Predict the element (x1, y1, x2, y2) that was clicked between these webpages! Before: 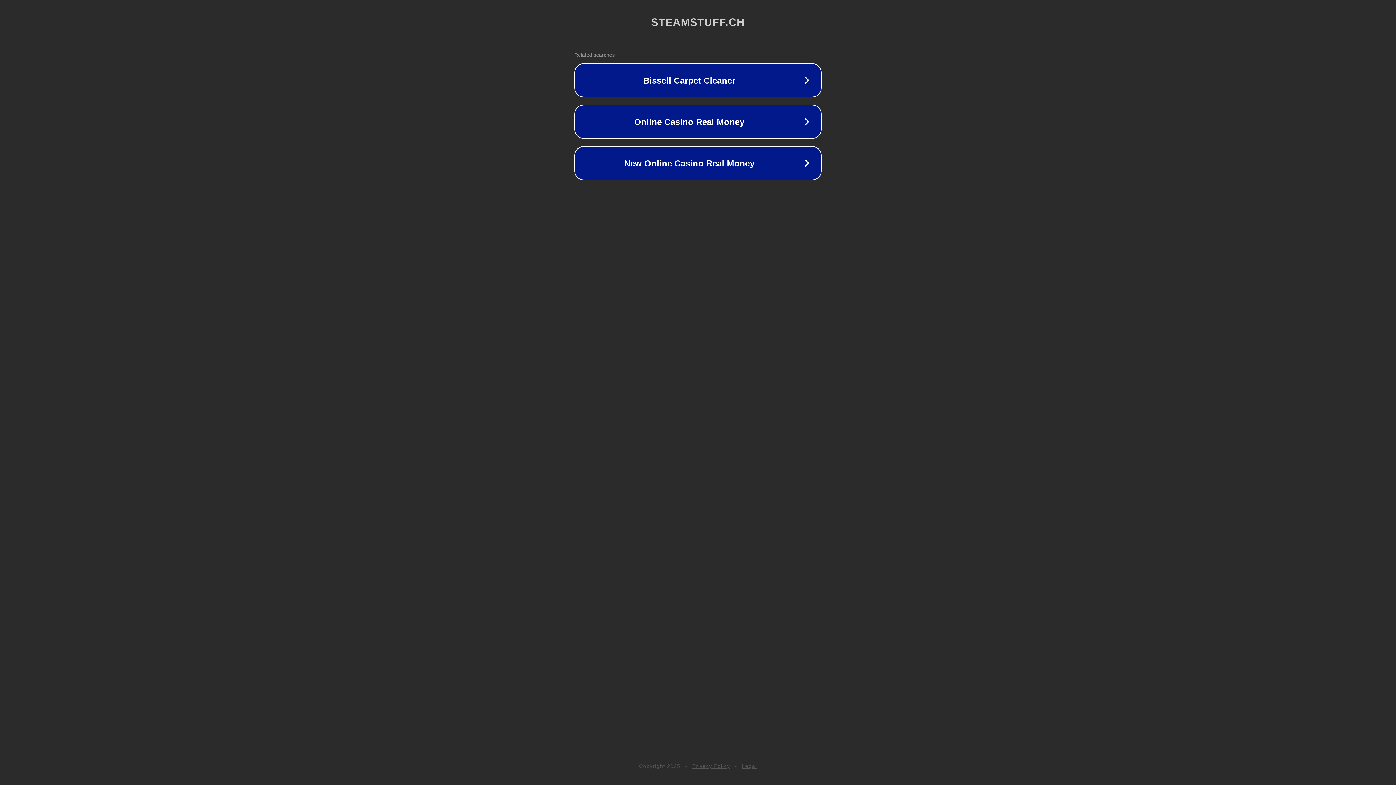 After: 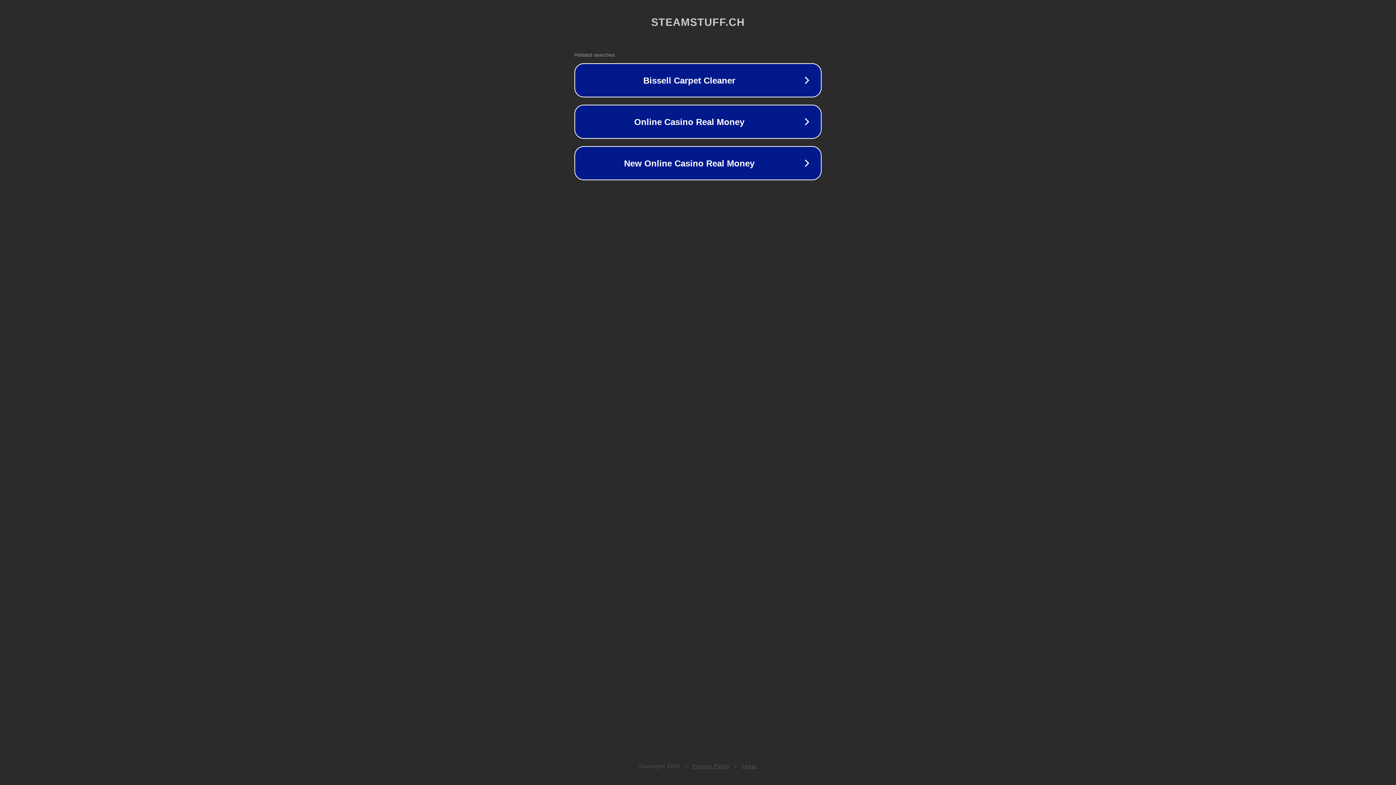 Action: bbox: (742, 763, 757, 769) label: Legal